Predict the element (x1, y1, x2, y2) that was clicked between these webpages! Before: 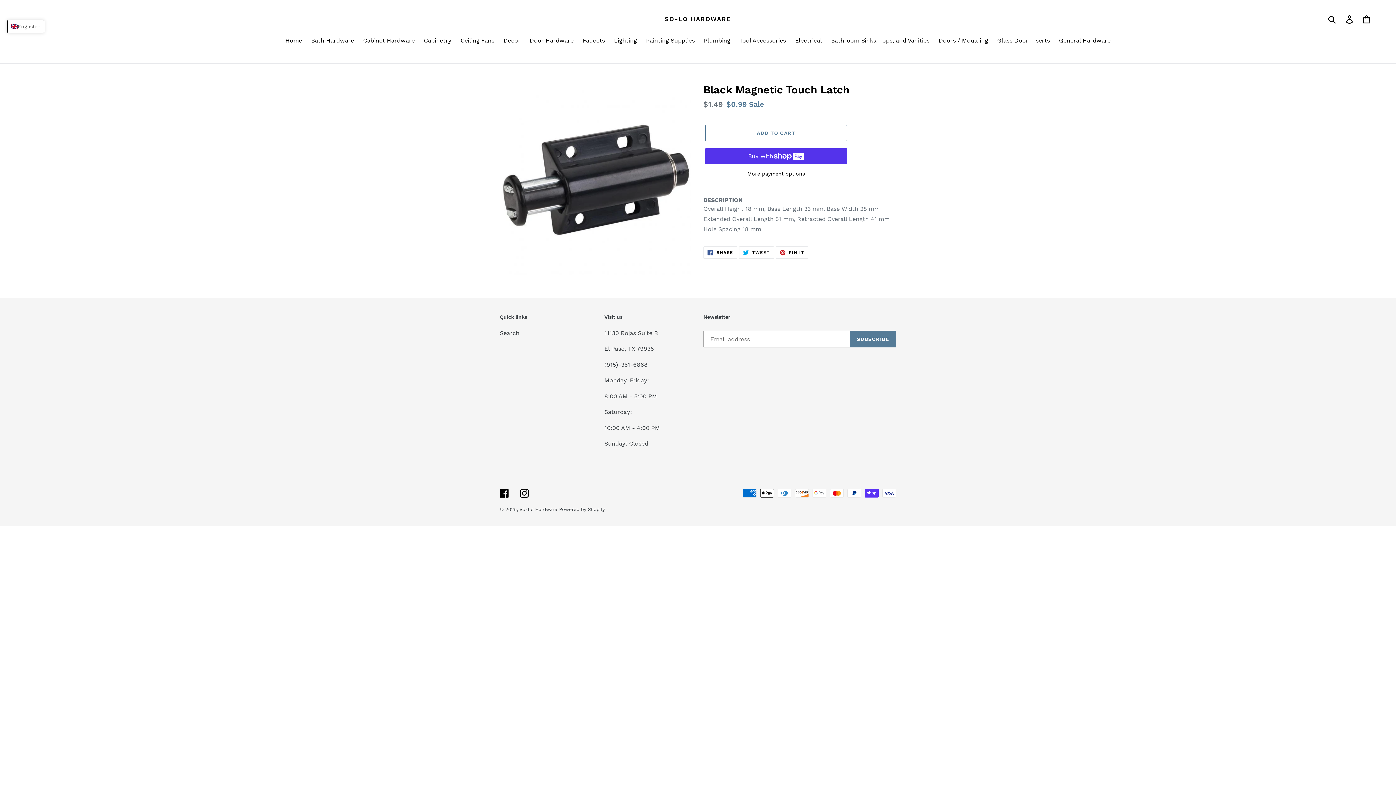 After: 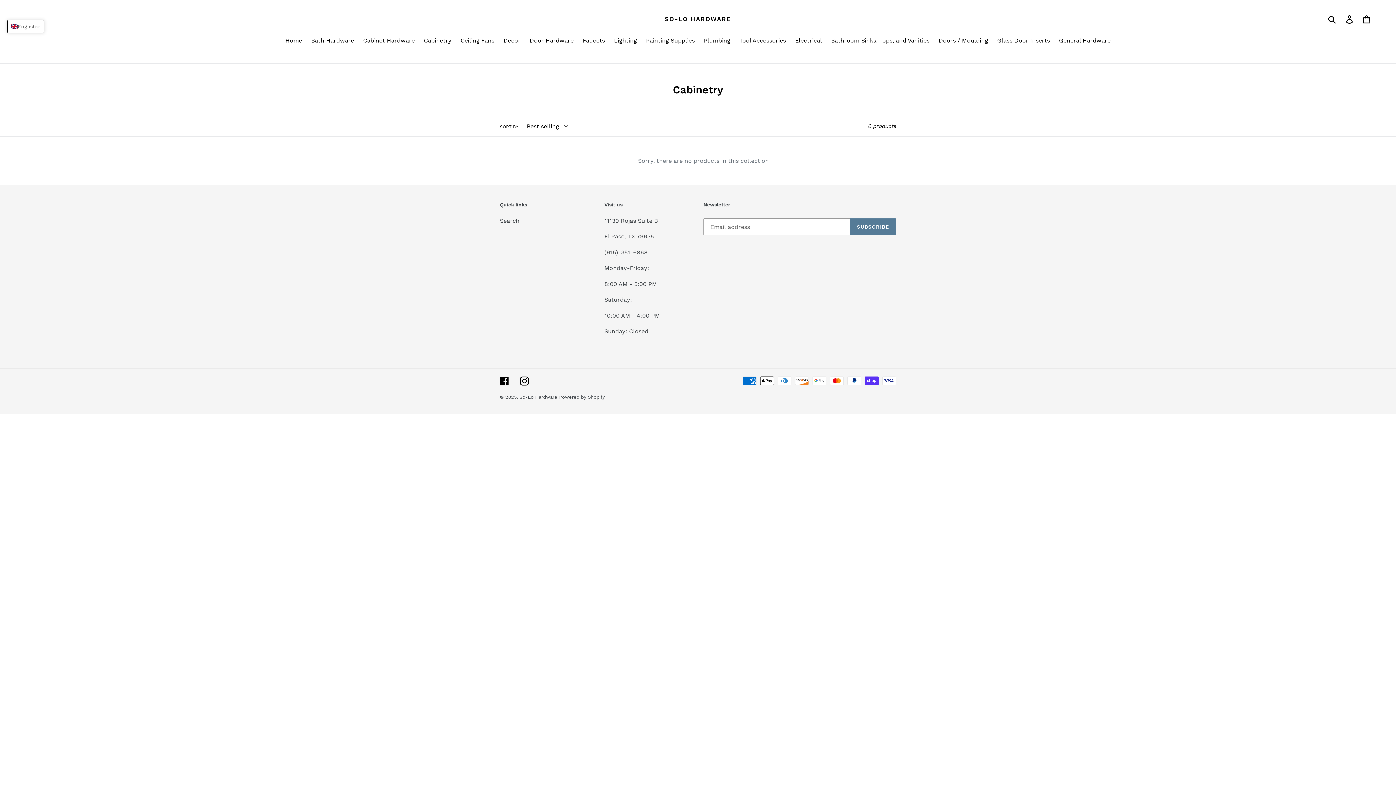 Action: label: Cabinetry bbox: (420, 36, 455, 46)